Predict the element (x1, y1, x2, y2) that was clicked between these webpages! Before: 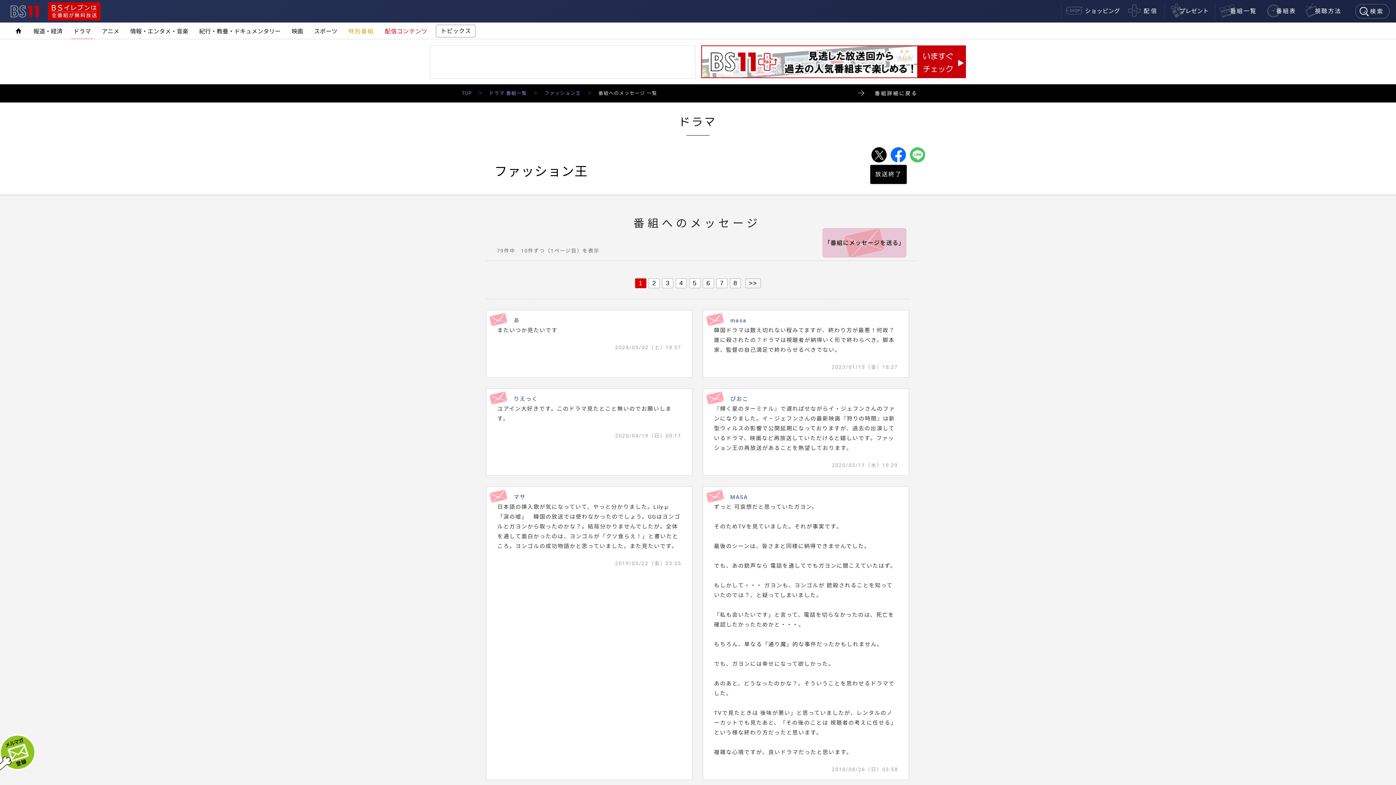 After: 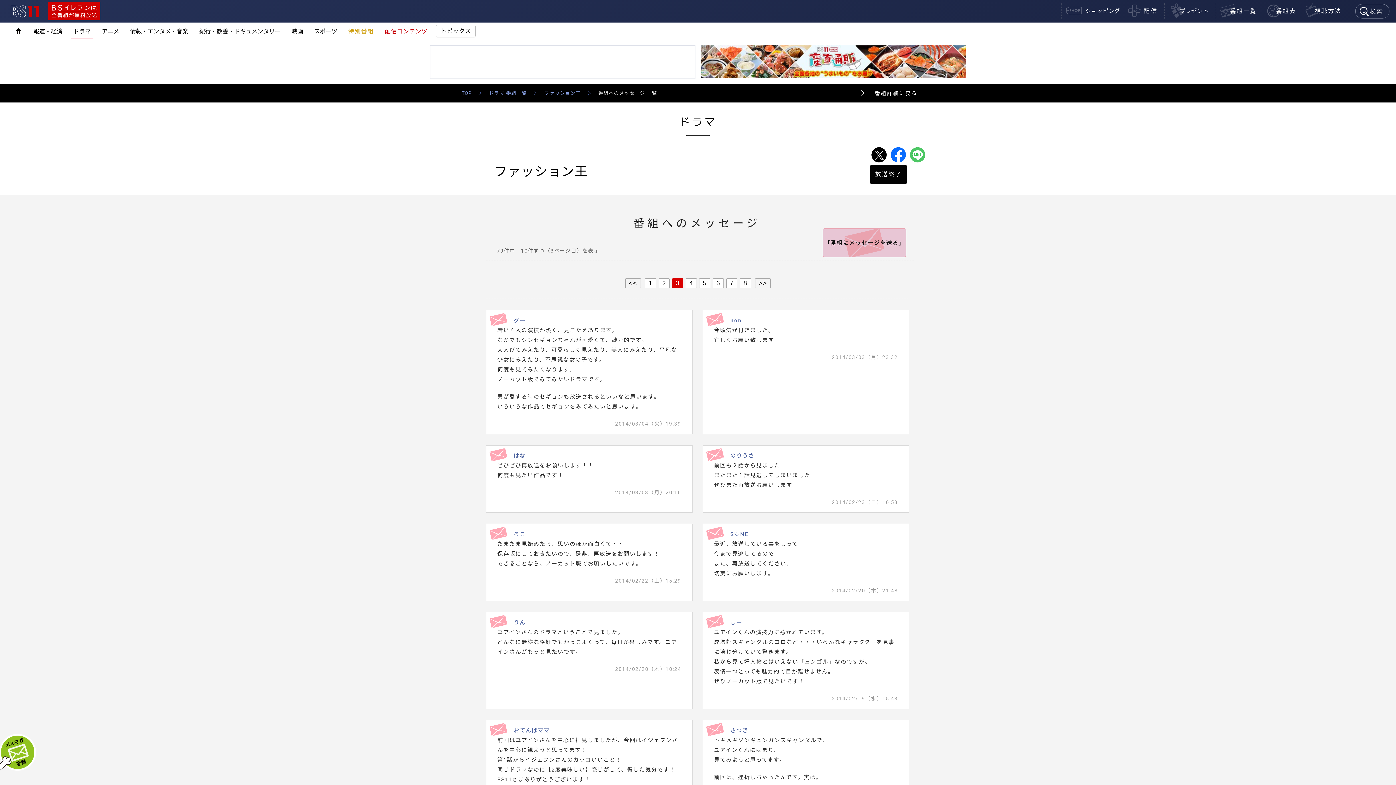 Action: label: 3 bbox: (662, 278, 673, 288)